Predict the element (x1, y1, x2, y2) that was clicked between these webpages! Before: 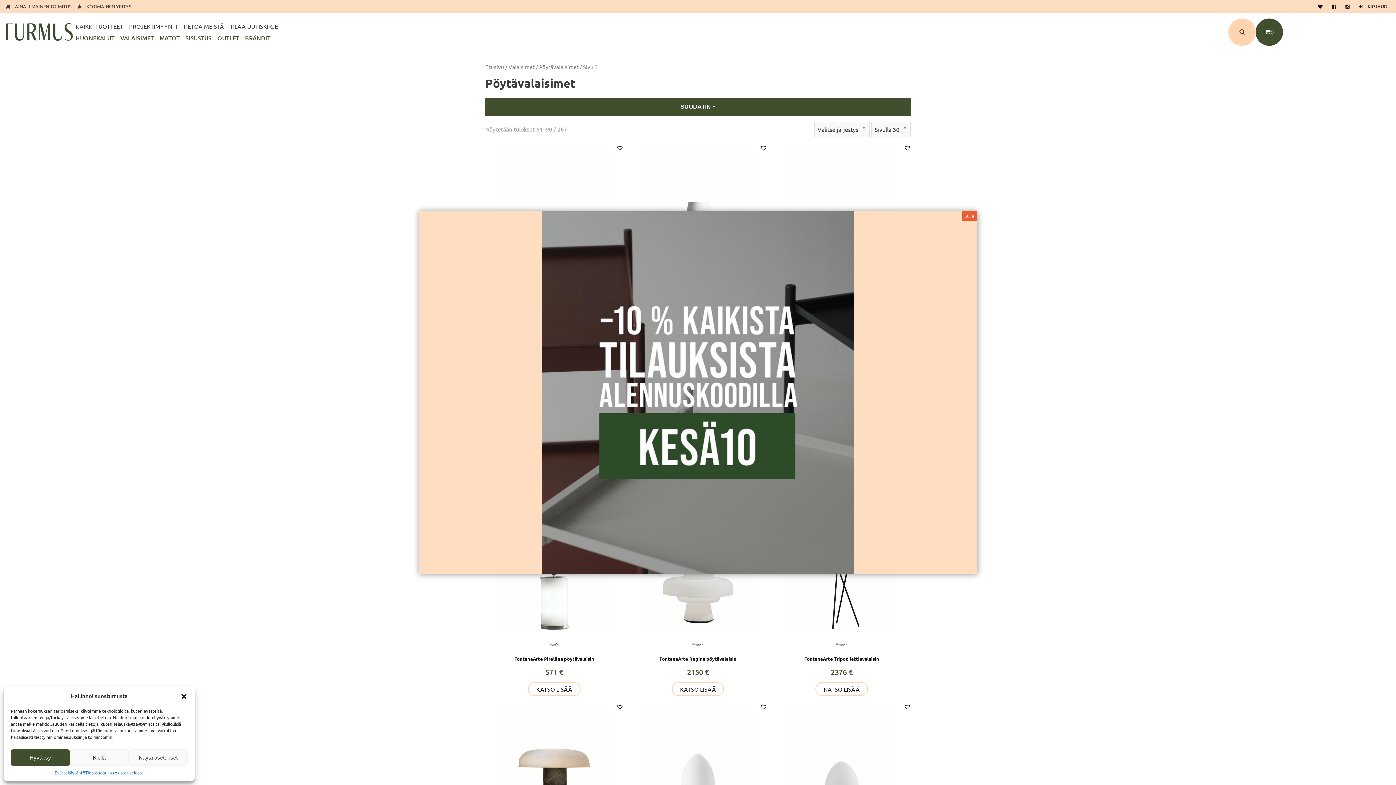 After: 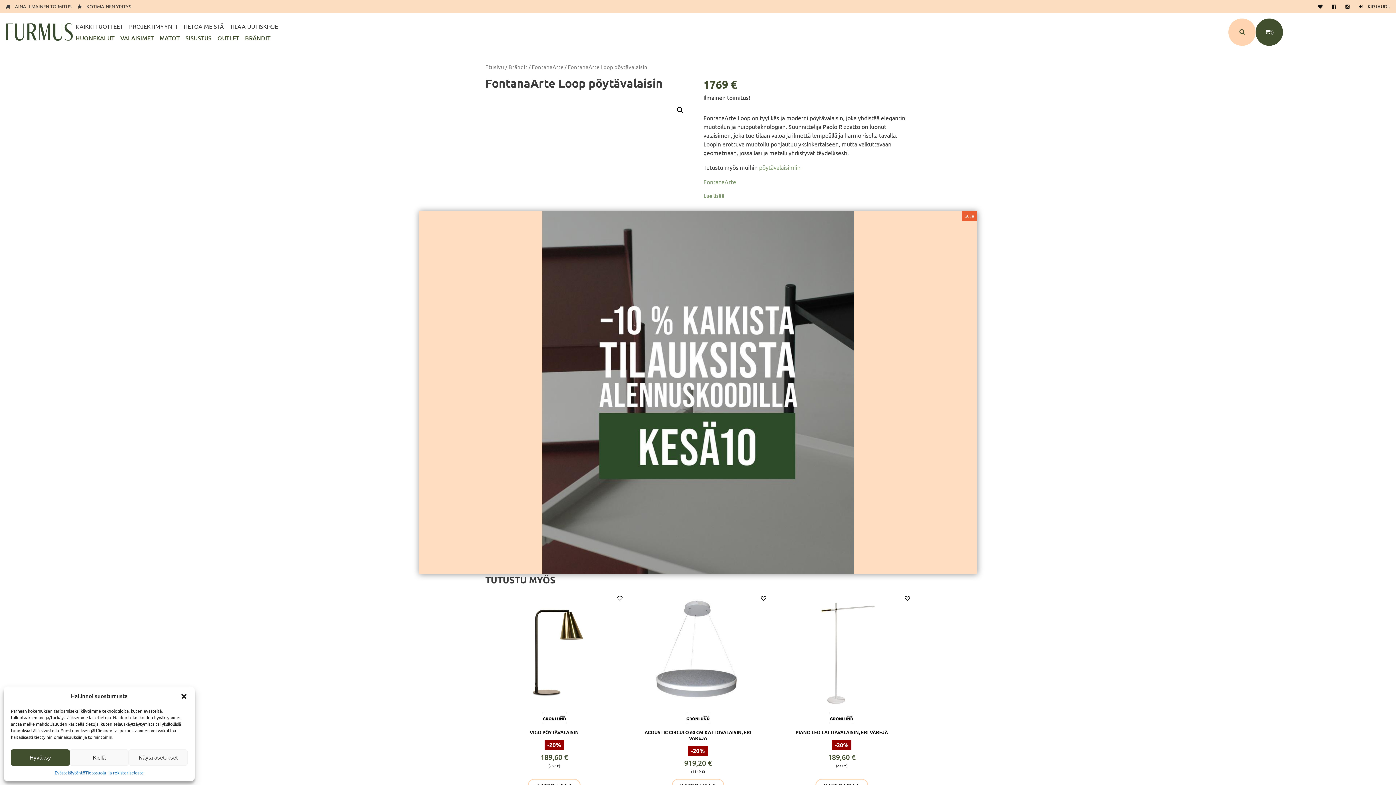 Action: label: KATSO LISÄÄ bbox: (772, 305, 910, 319)